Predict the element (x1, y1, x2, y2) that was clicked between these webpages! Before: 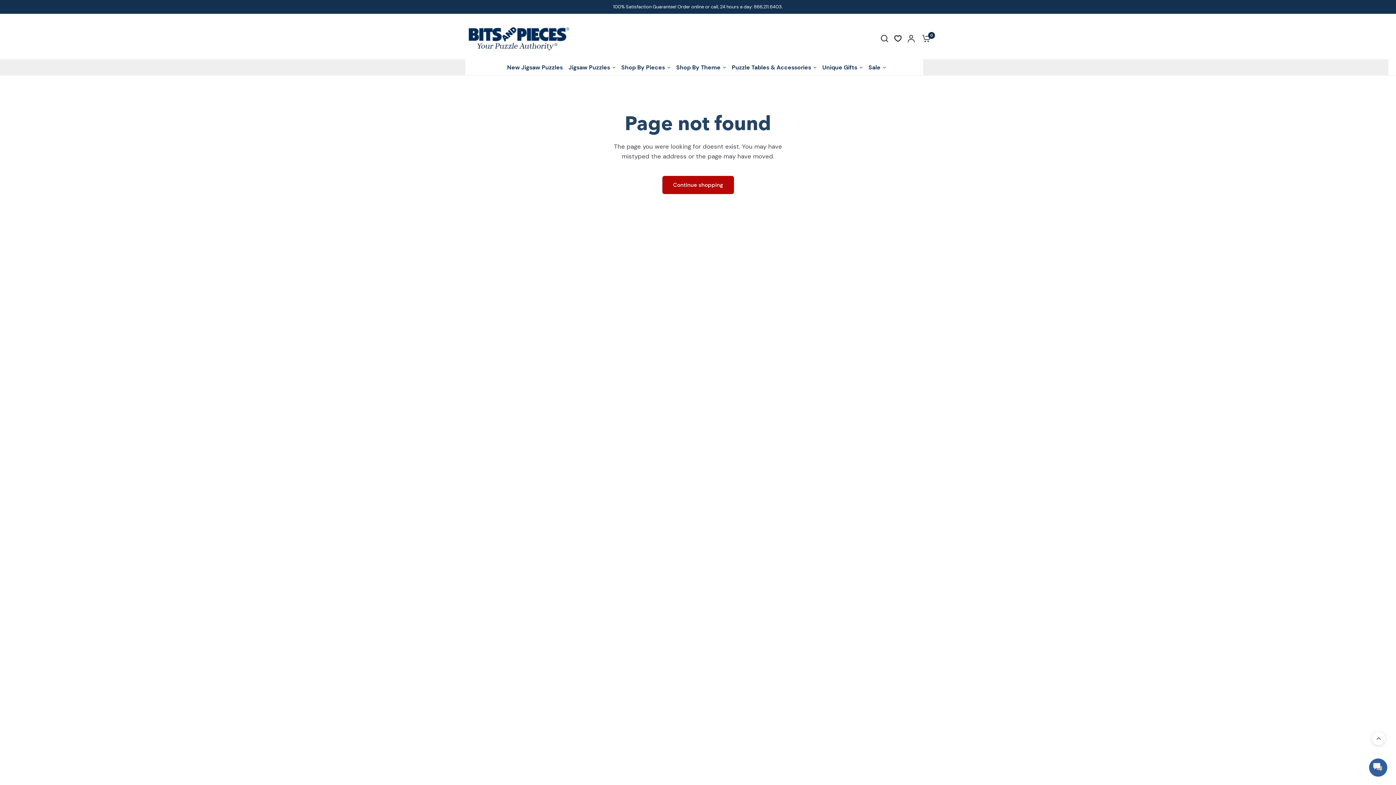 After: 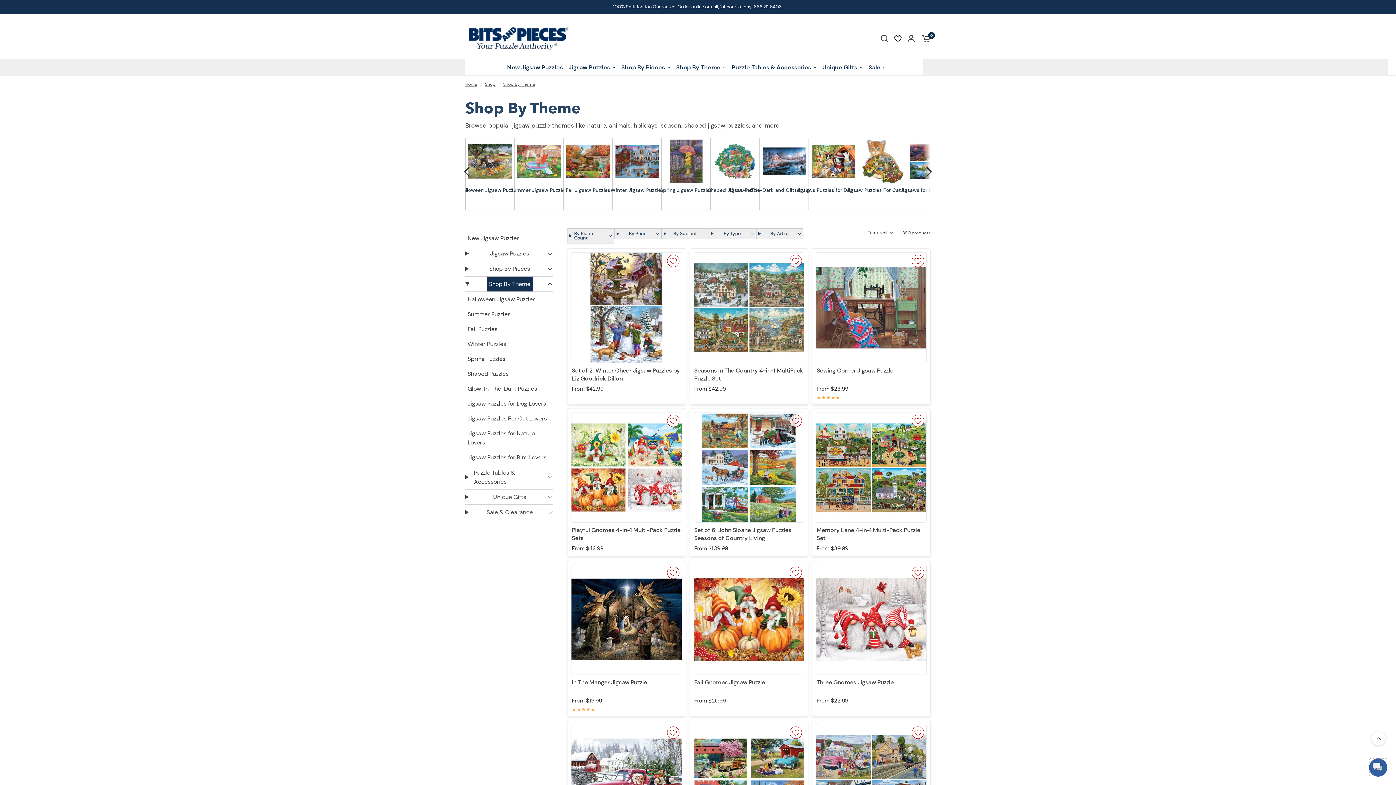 Action: bbox: (676, 62, 726, 72) label: Shop By Theme